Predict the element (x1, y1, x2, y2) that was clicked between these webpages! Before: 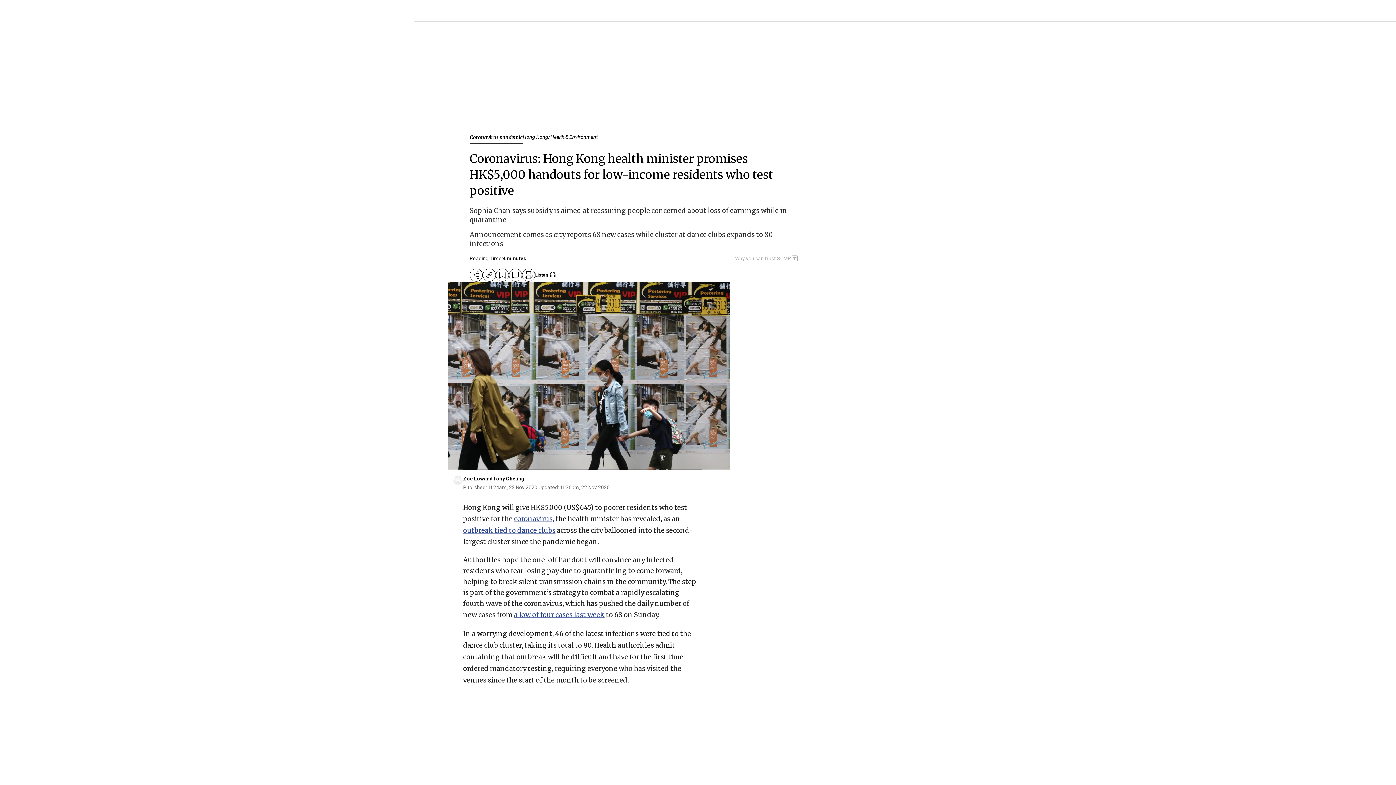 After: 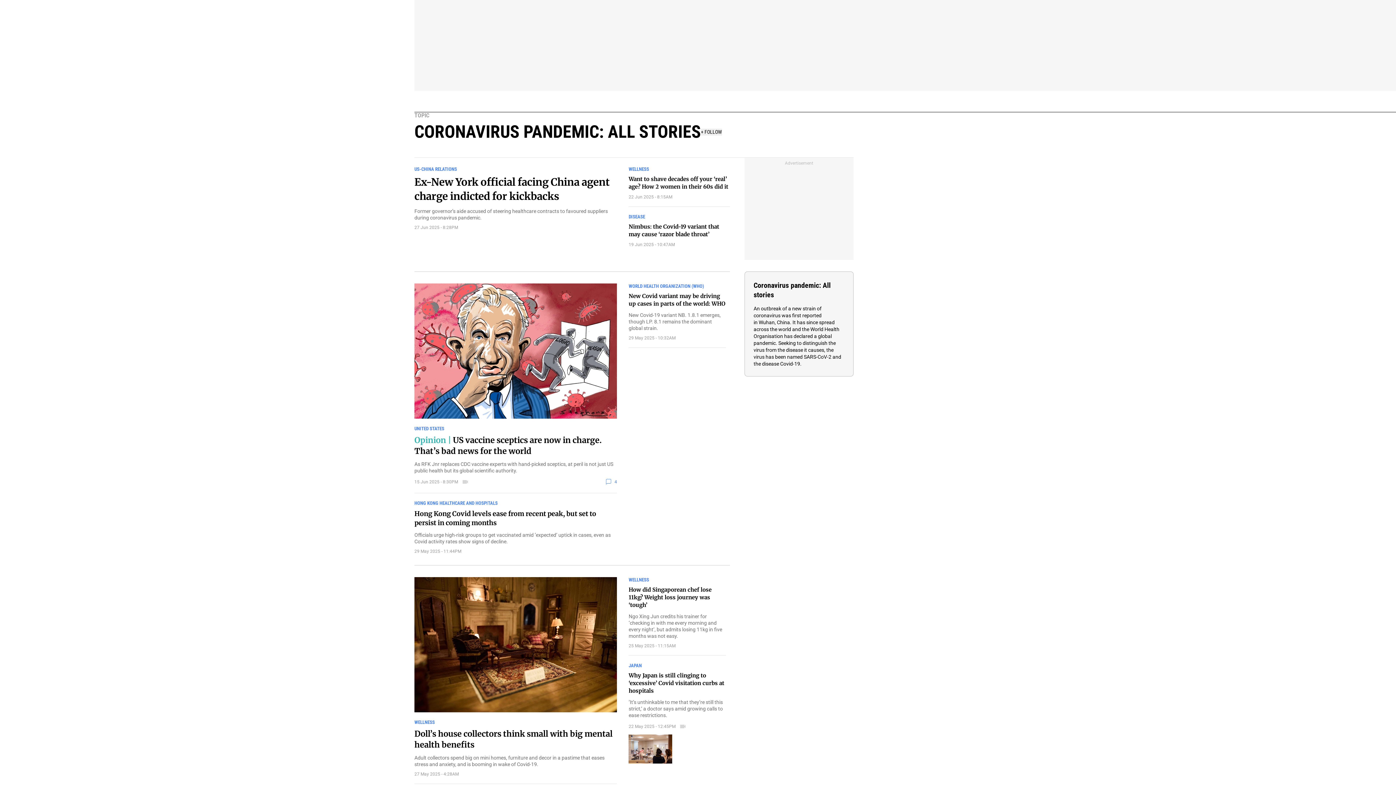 Action: bbox: (514, 515, 554, 523) label: coronavirus,